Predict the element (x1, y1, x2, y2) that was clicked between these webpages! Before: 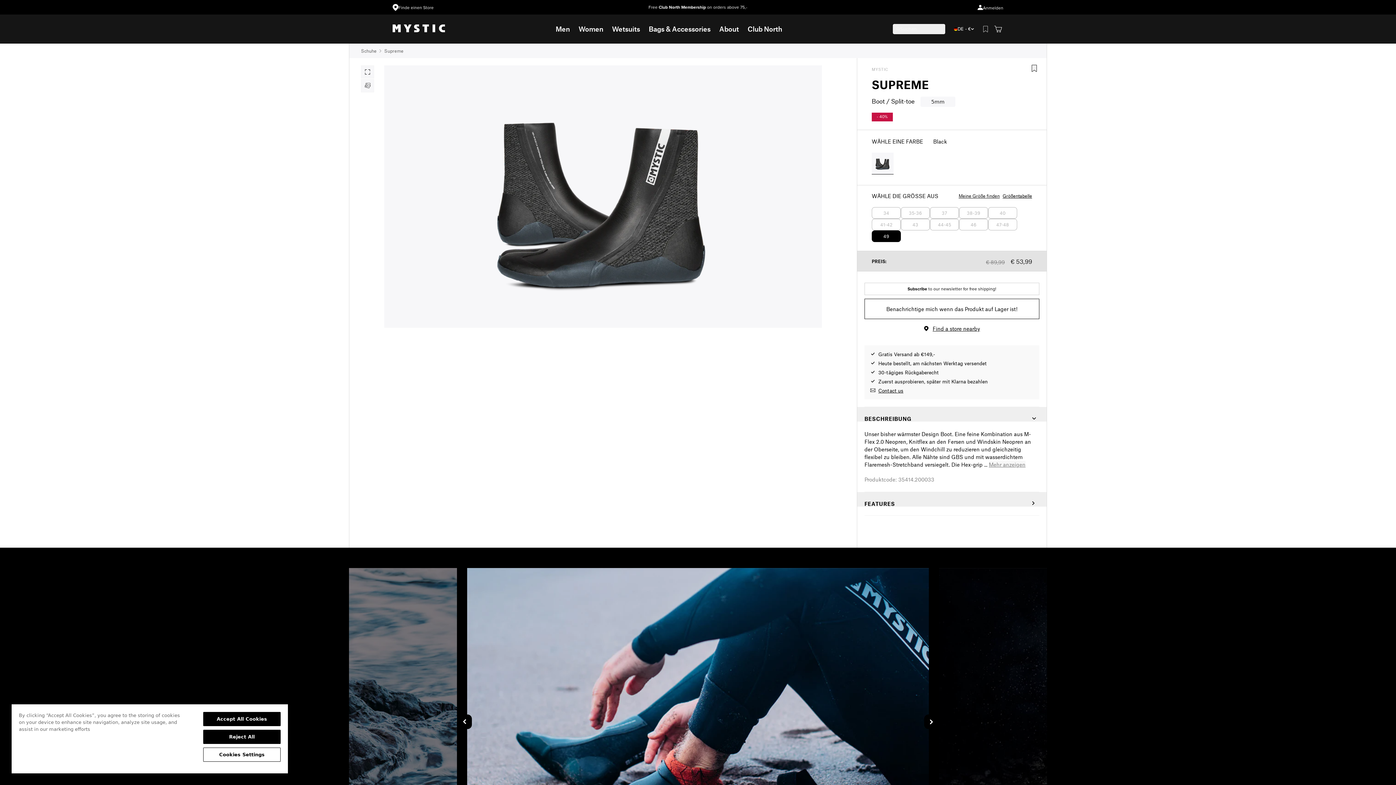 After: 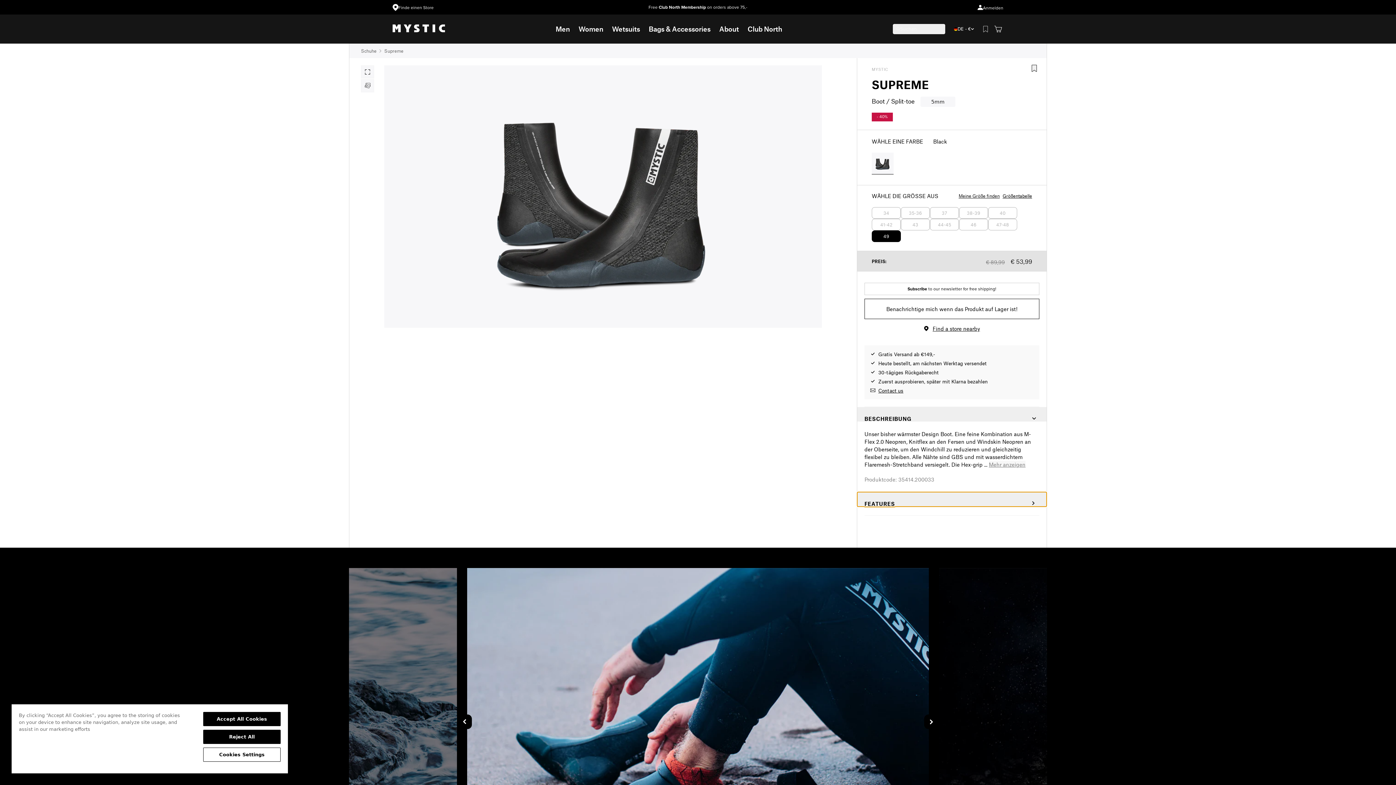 Action: bbox: (857, 492, 1046, 506) label: FEATURES